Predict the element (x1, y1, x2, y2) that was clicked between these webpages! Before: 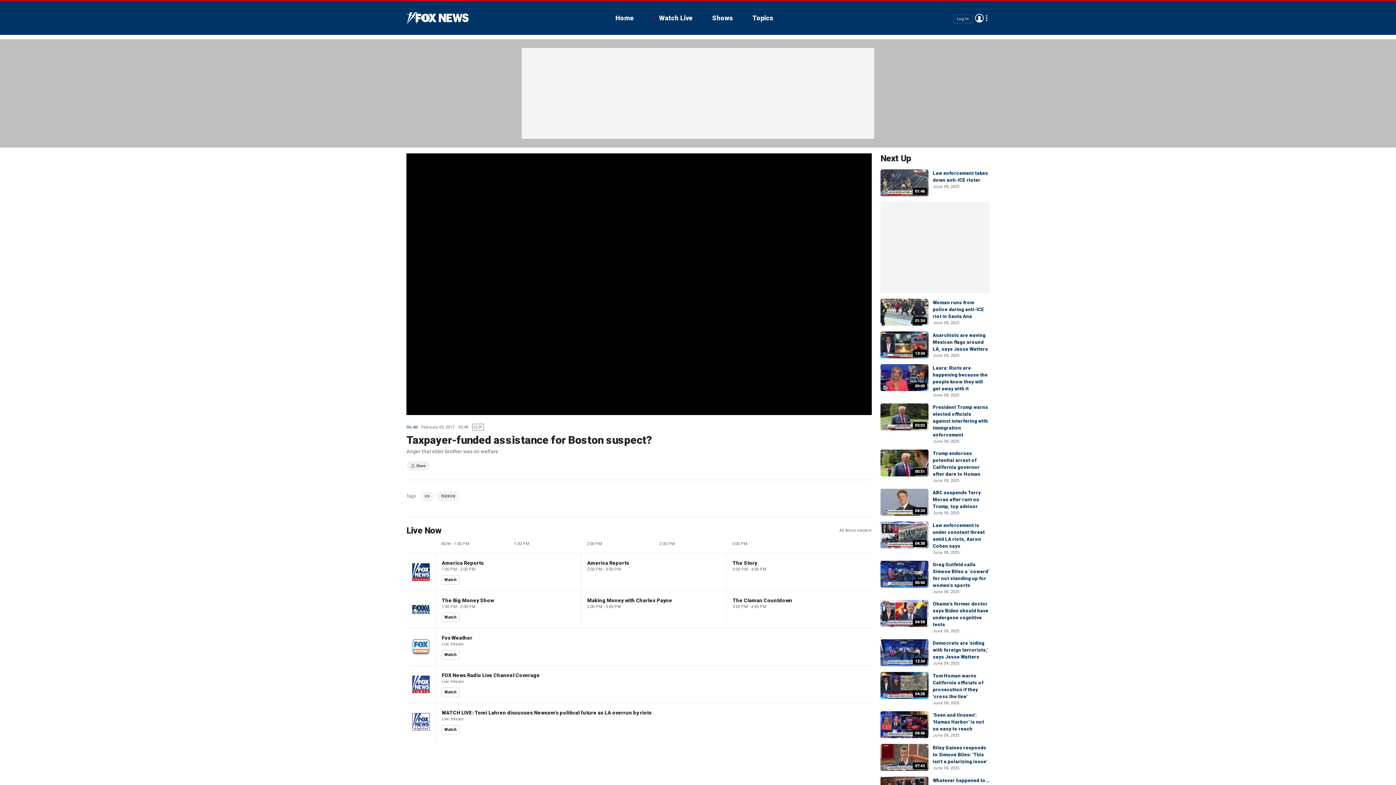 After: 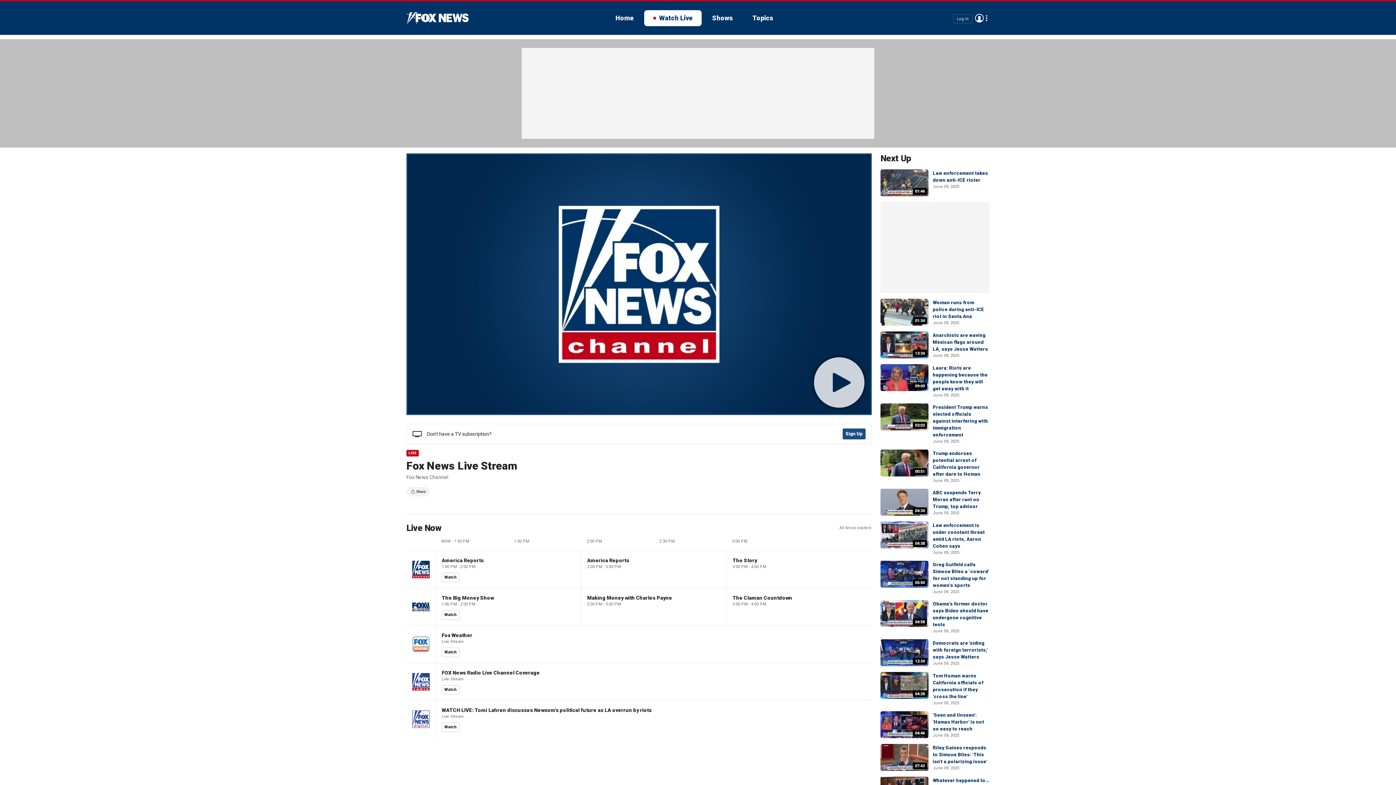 Action: label: Watch Live bbox: (644, 10, 701, 26)